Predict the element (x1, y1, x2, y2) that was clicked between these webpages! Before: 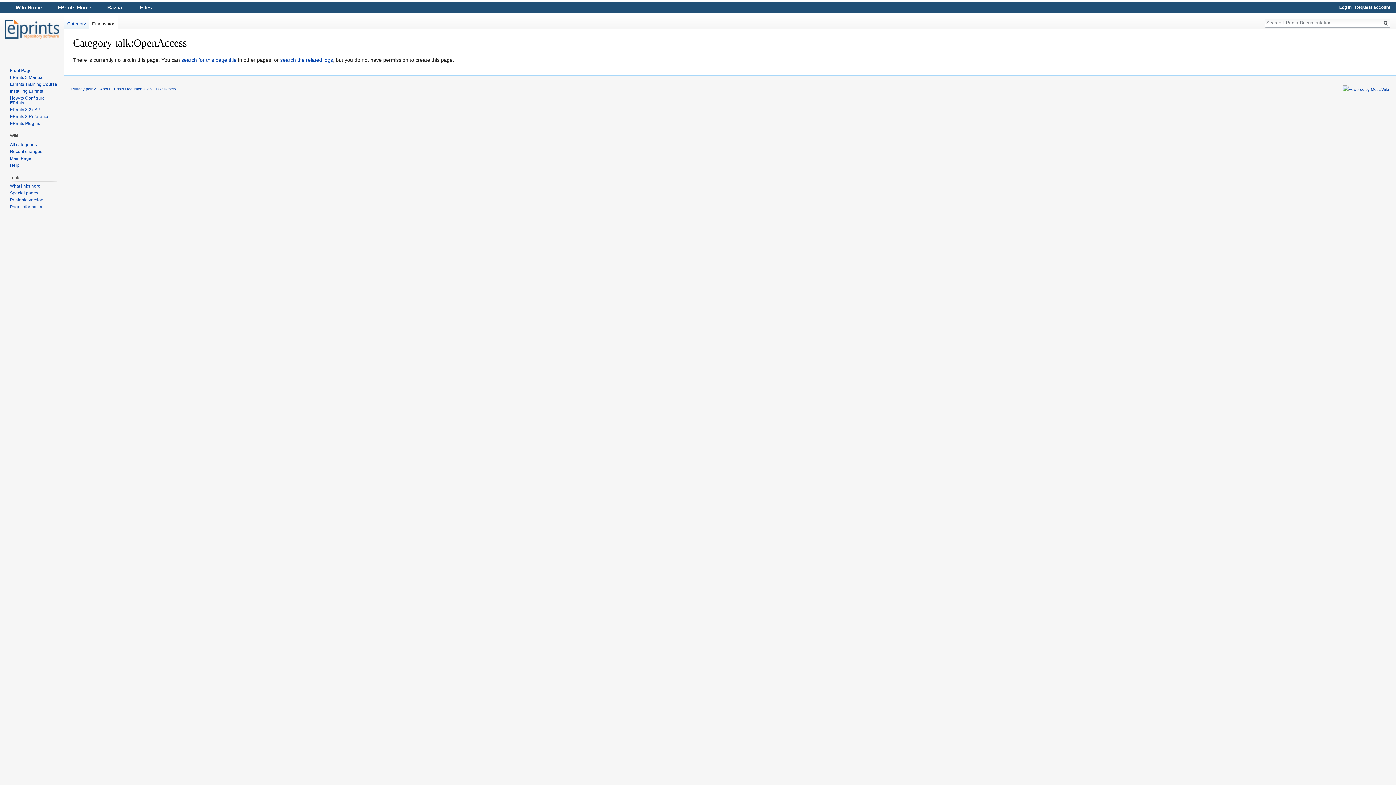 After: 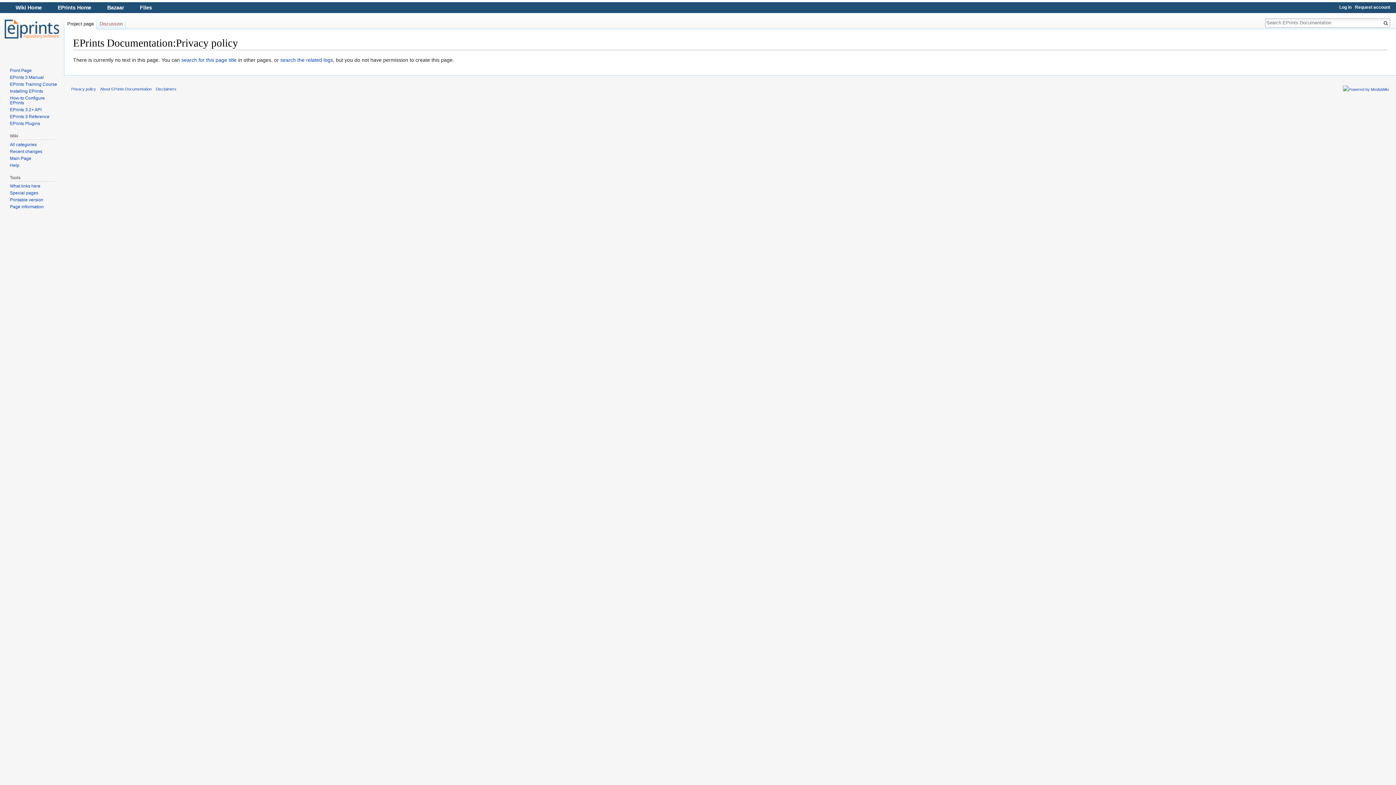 Action: bbox: (71, 86, 96, 91) label: Privacy policy